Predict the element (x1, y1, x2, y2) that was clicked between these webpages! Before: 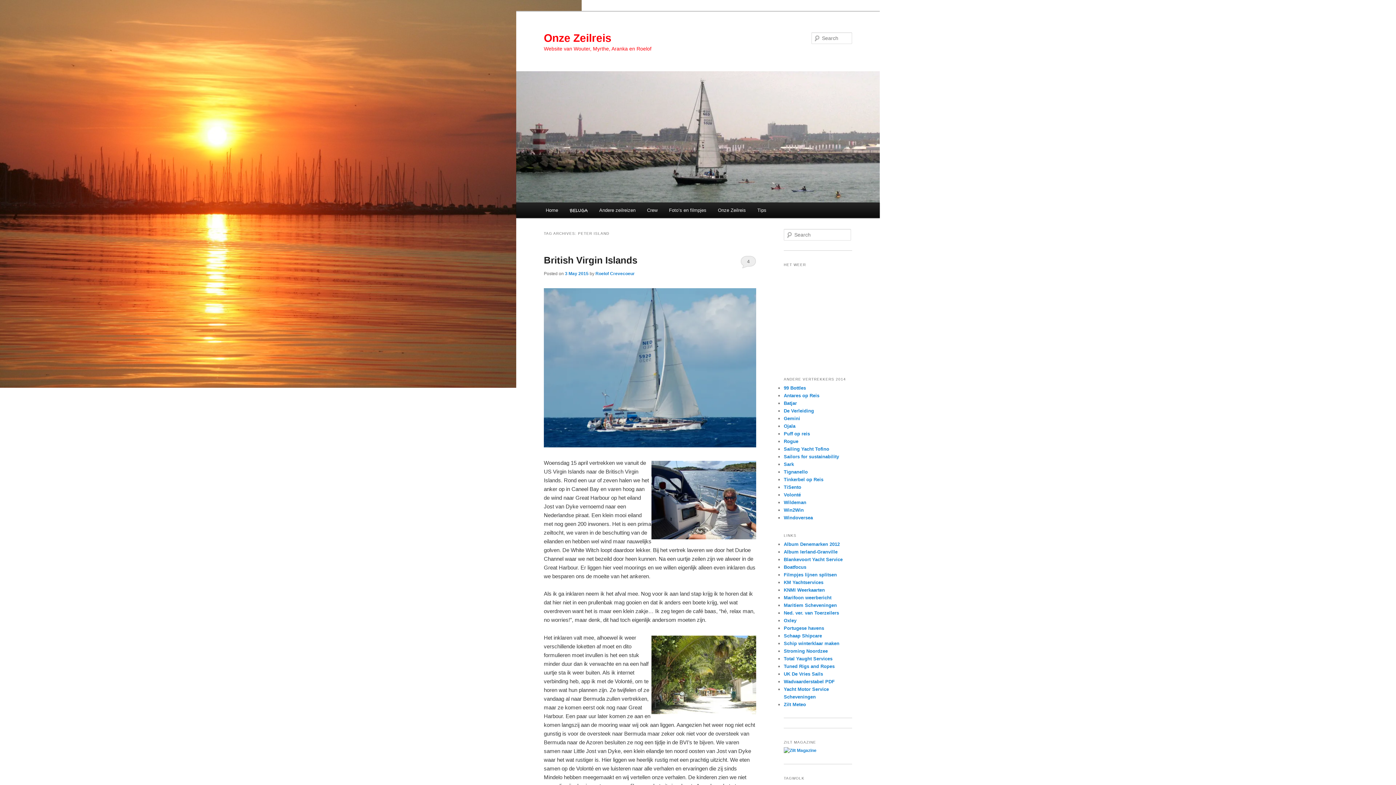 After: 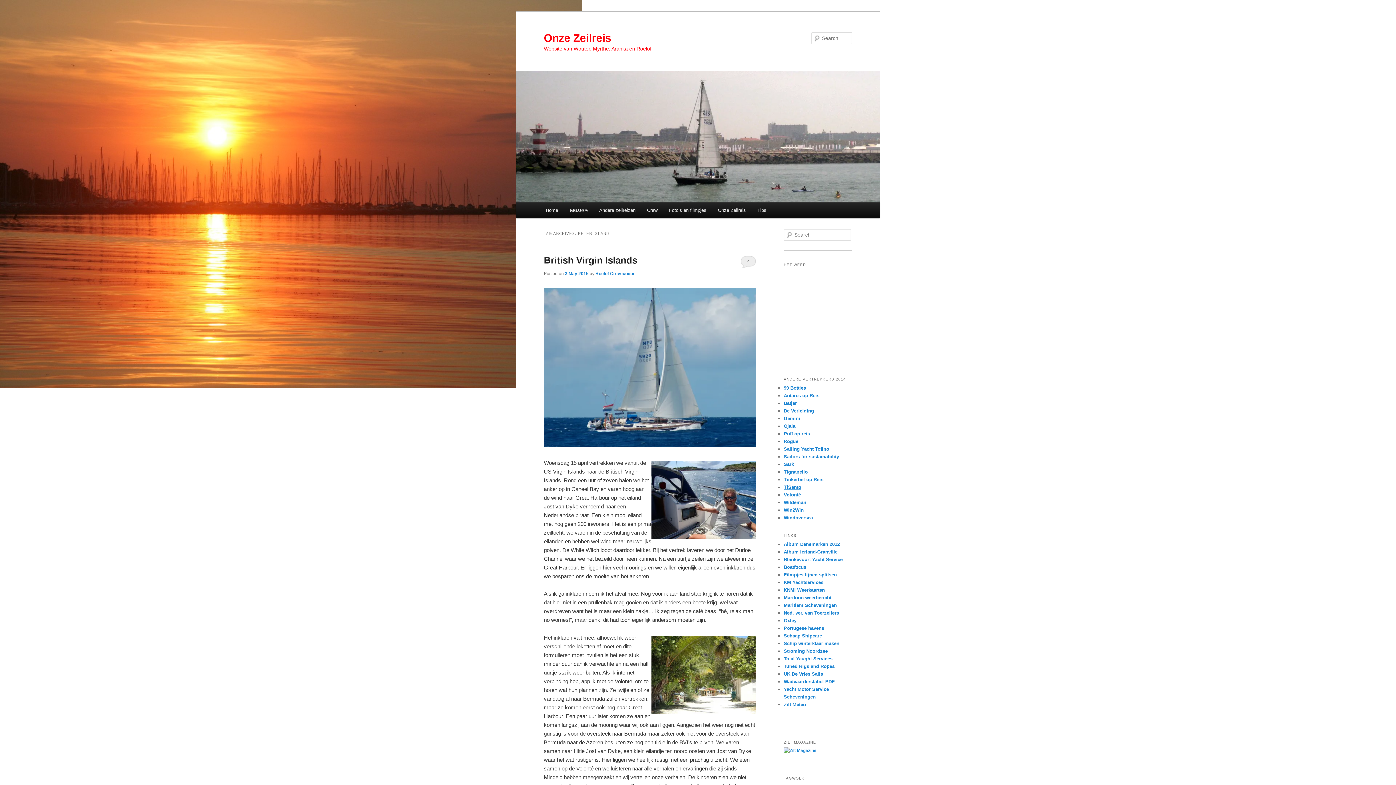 Action: label: TiSento bbox: (784, 484, 801, 490)